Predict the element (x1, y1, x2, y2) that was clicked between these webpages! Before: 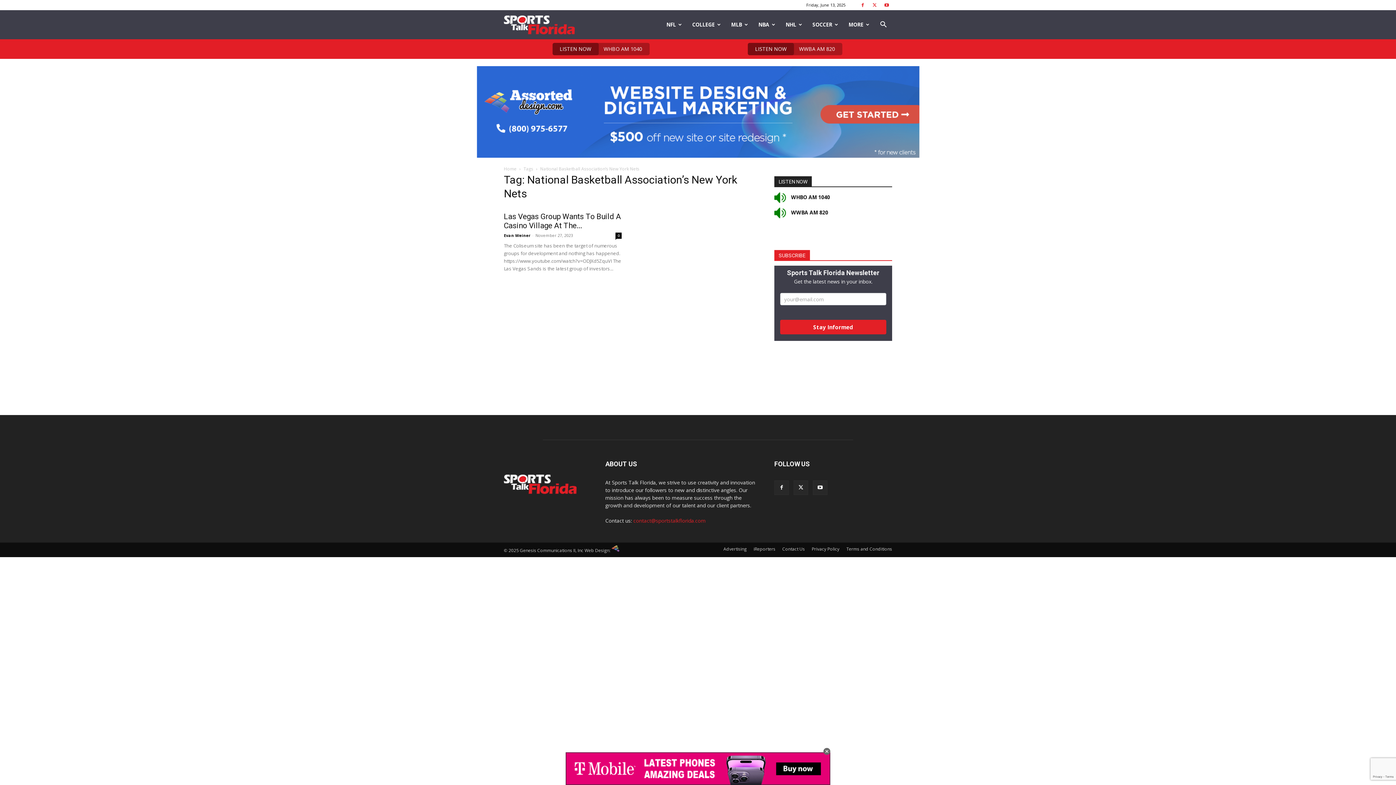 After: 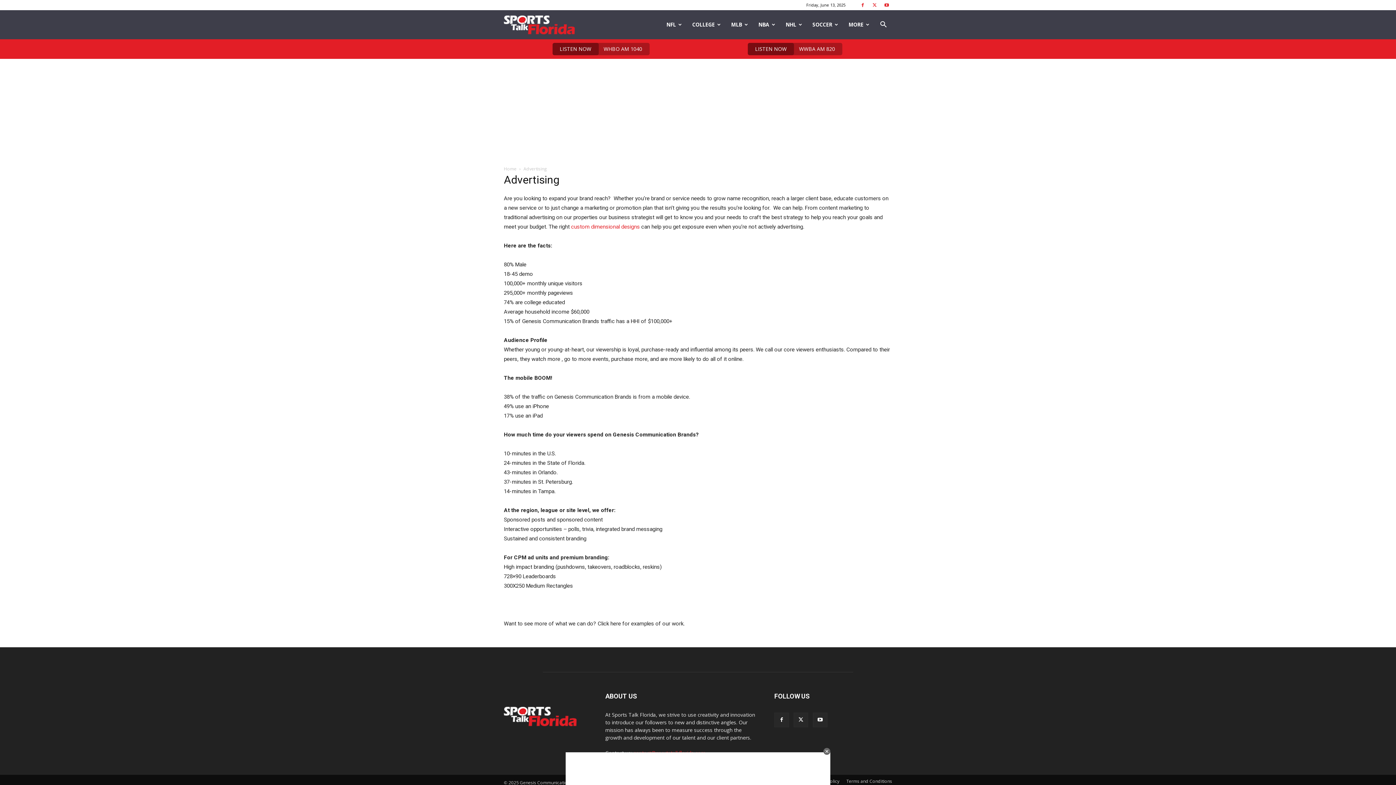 Action: bbox: (723, 546, 746, 552) label: Advertising